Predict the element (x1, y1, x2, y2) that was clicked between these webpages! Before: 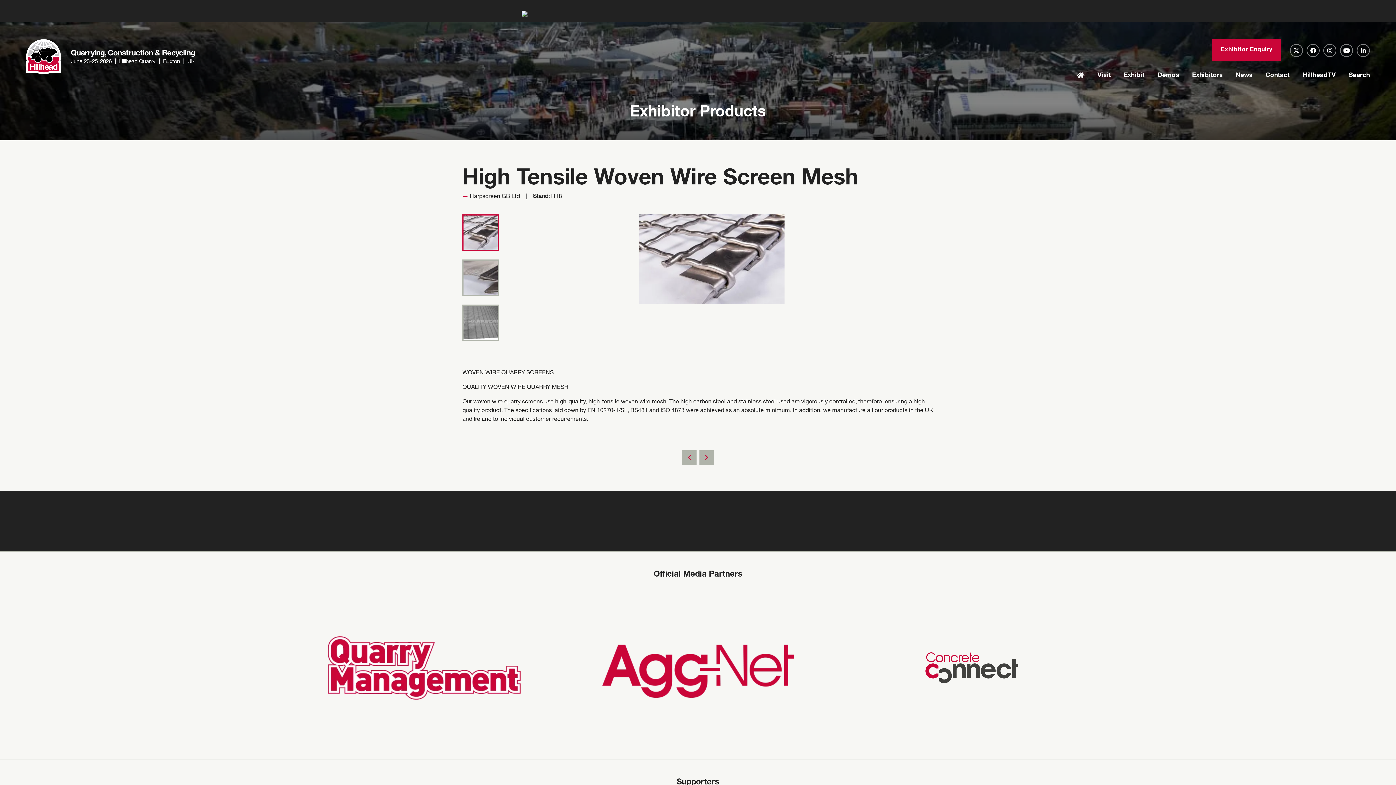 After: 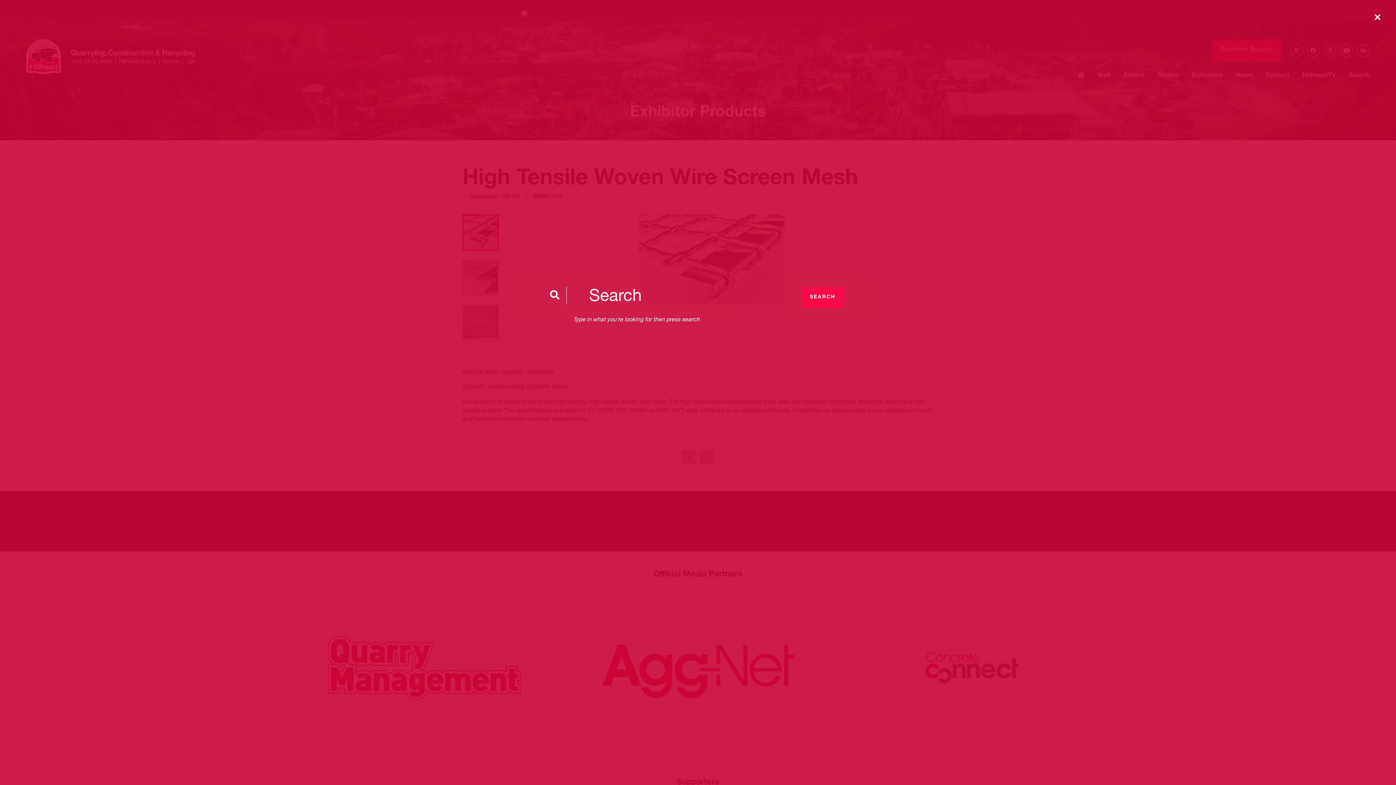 Action: bbox: (1349, 151, 1370, 170) label: Search